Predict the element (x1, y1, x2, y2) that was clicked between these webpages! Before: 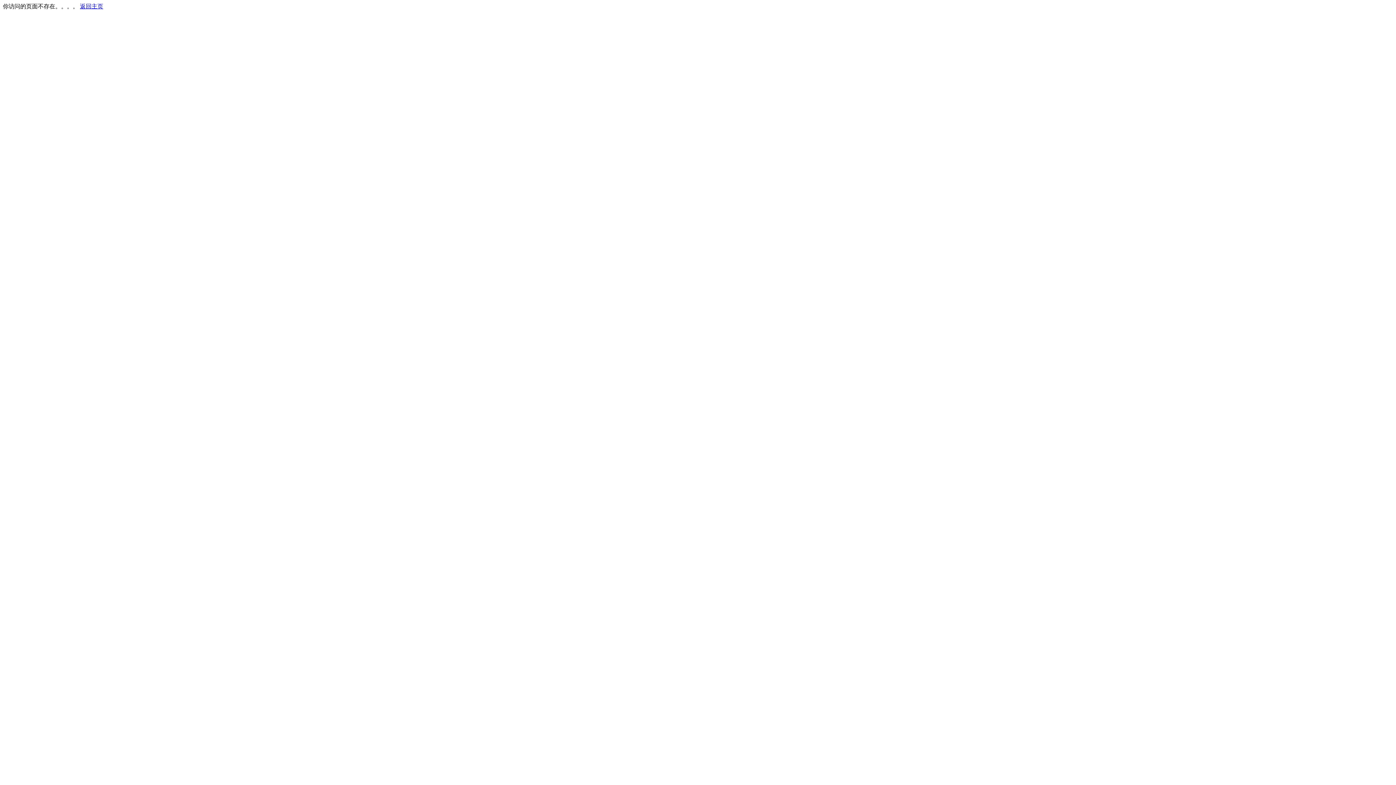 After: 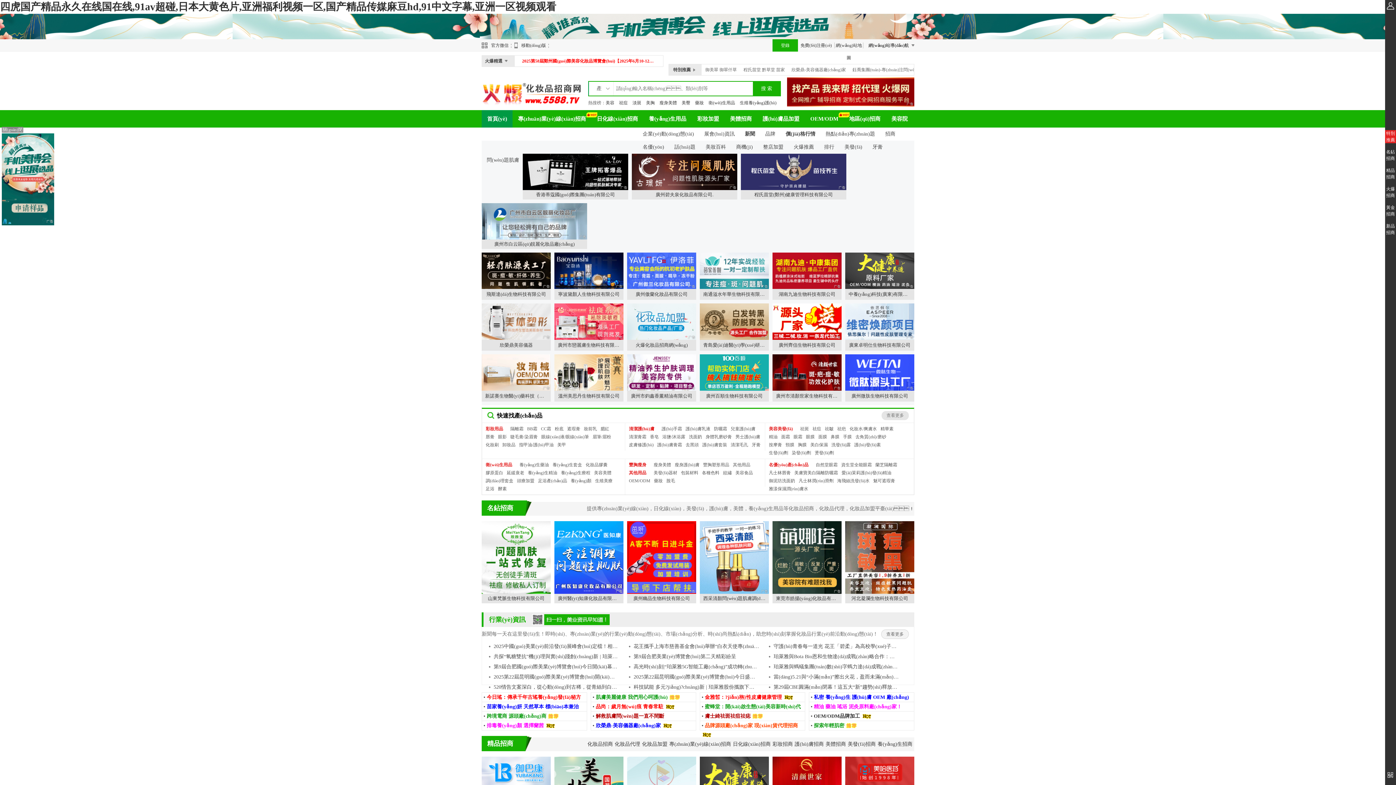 Action: bbox: (80, 3, 103, 9) label: 返回主页